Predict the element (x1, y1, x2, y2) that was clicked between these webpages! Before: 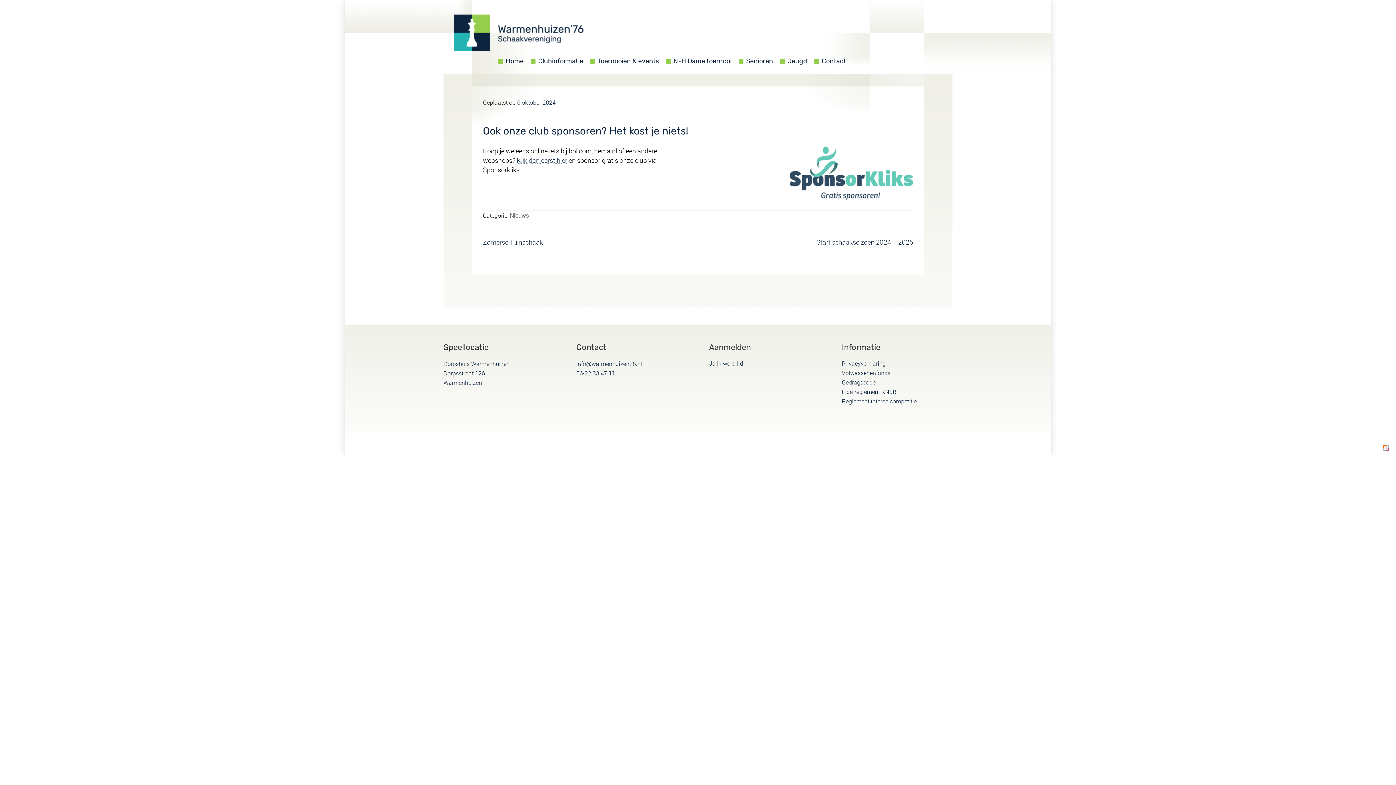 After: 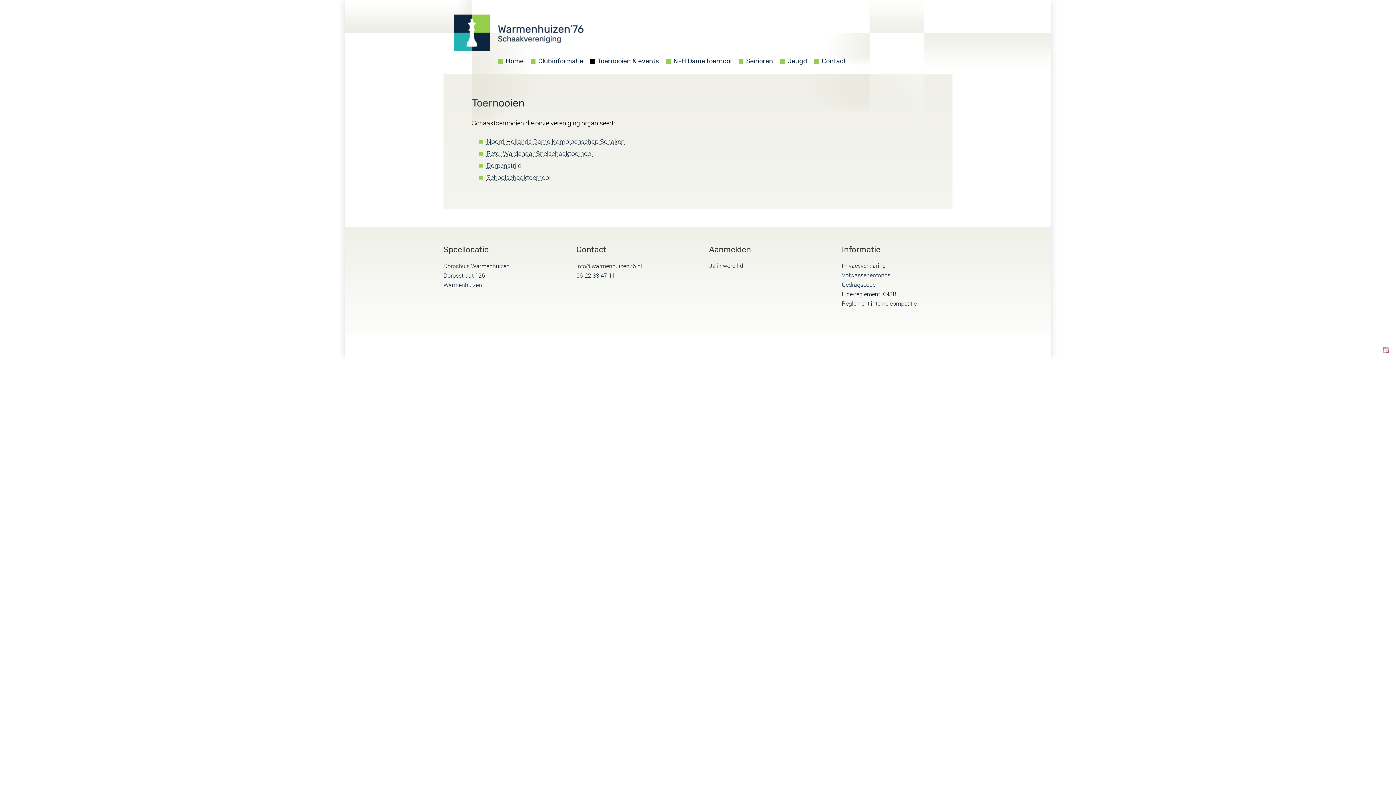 Action: bbox: (597, 56, 659, 65) label: Toernooien & events